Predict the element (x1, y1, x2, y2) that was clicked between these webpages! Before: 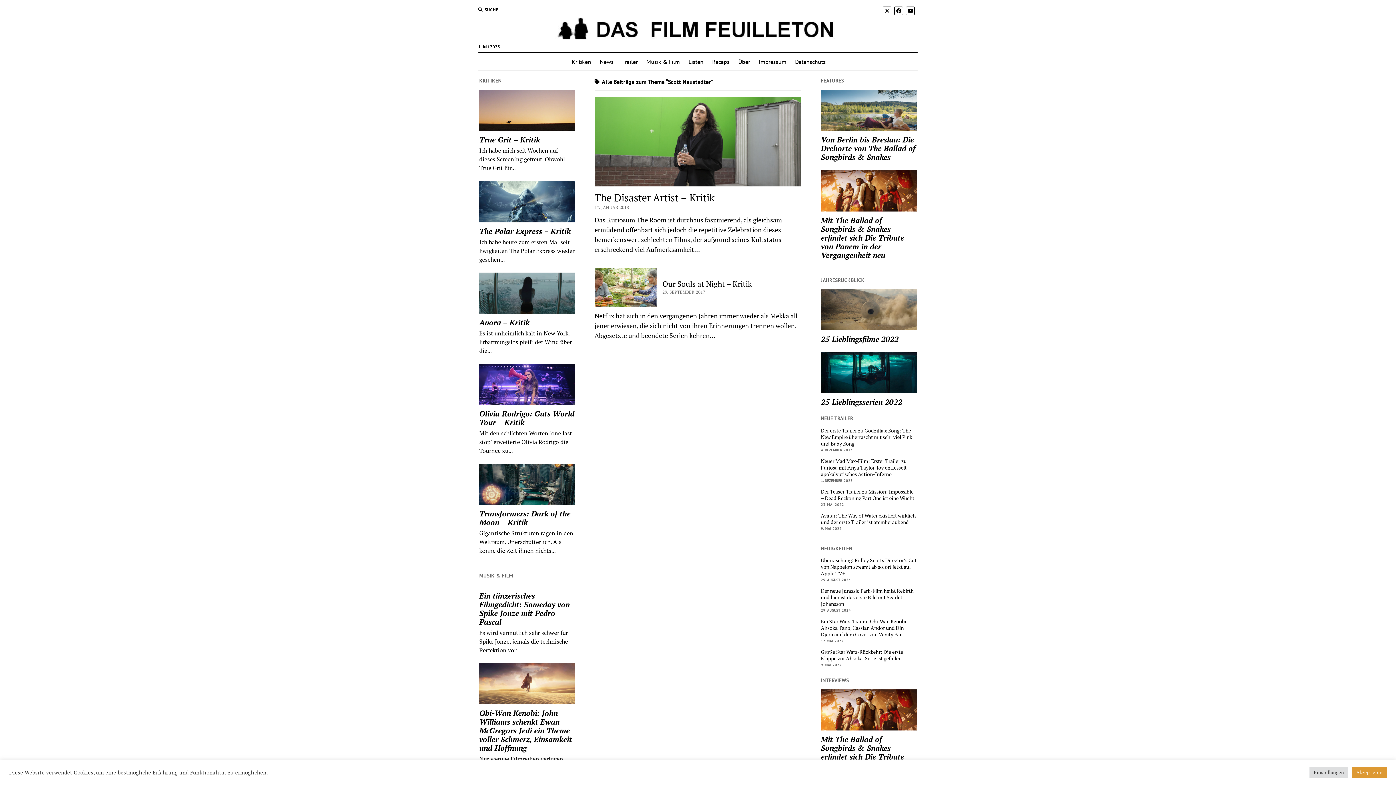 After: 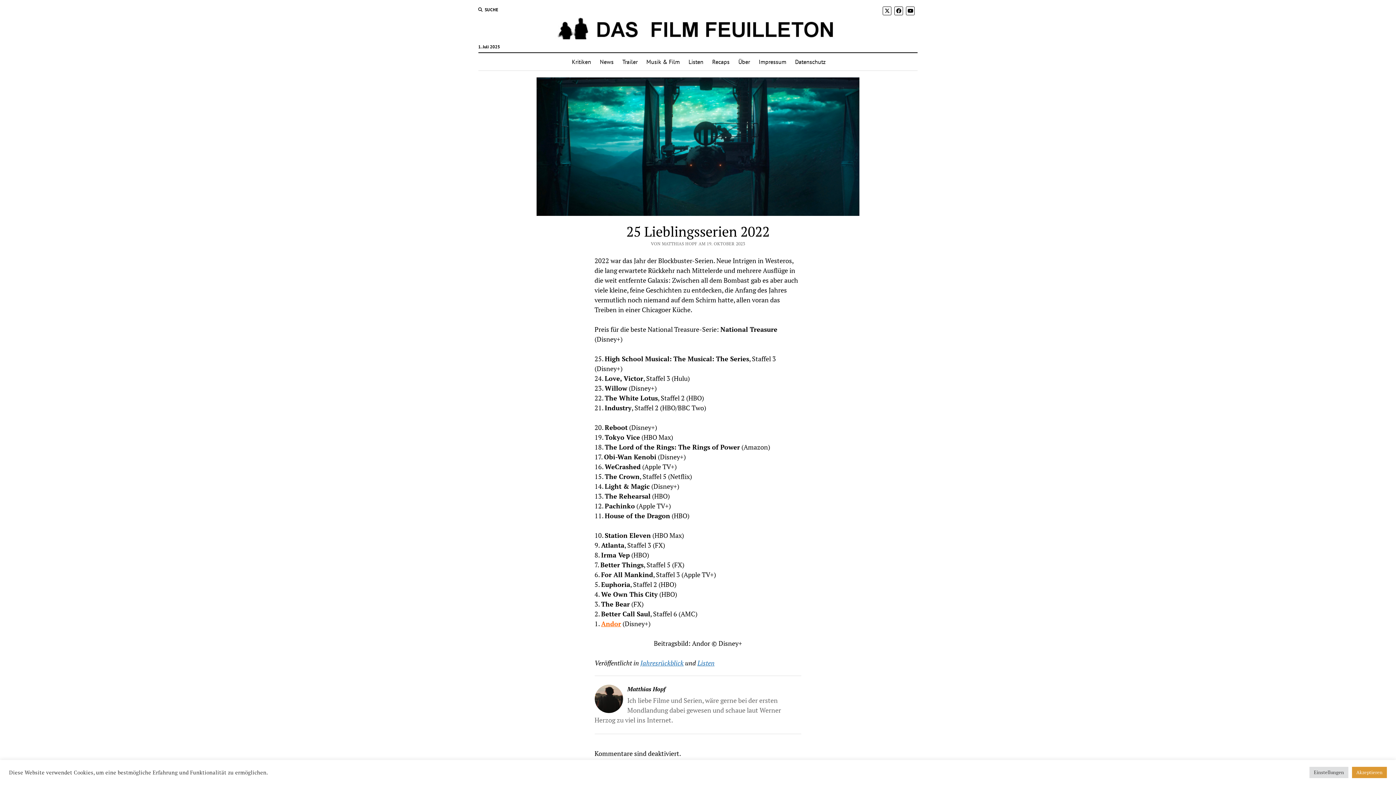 Action: bbox: (821, 397, 916, 406) label: 25 Lieblingsserien 2022